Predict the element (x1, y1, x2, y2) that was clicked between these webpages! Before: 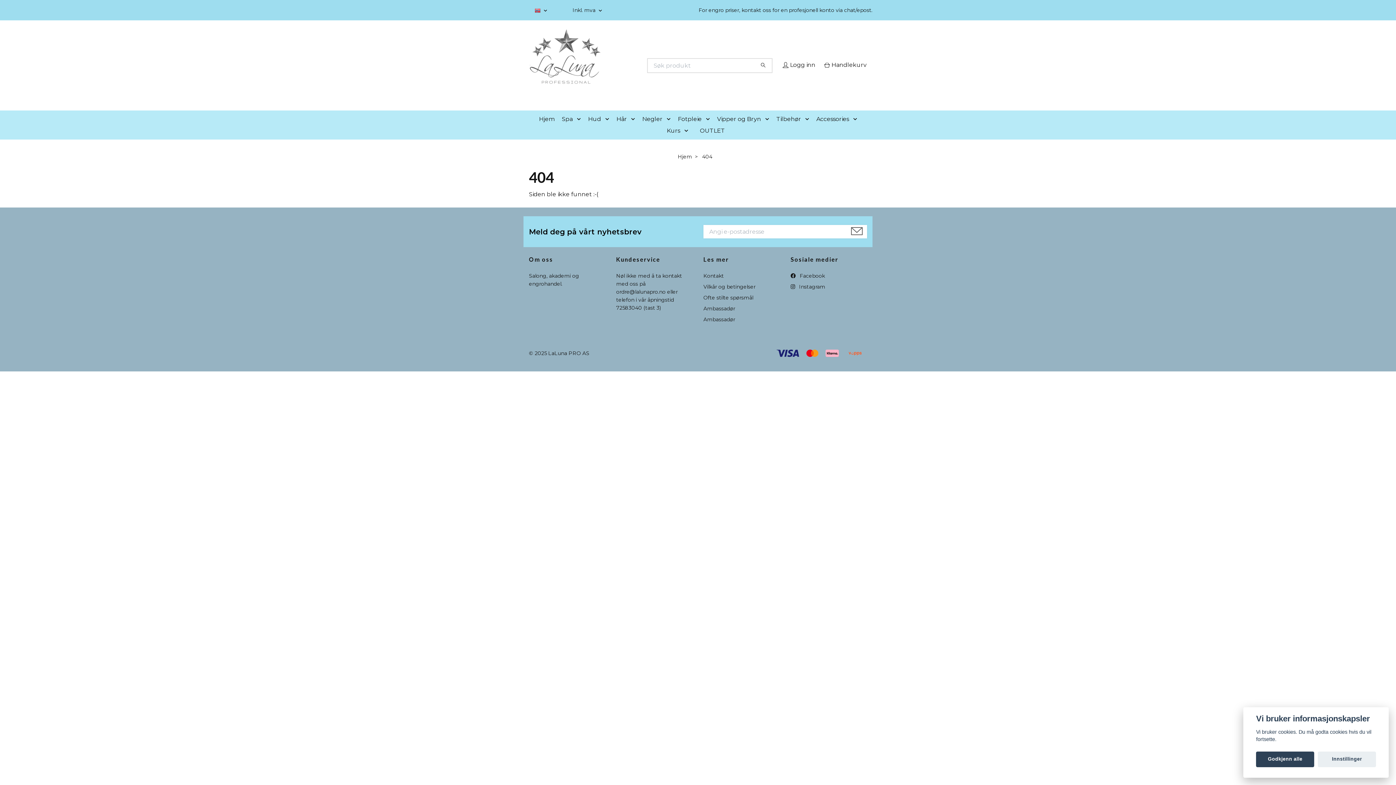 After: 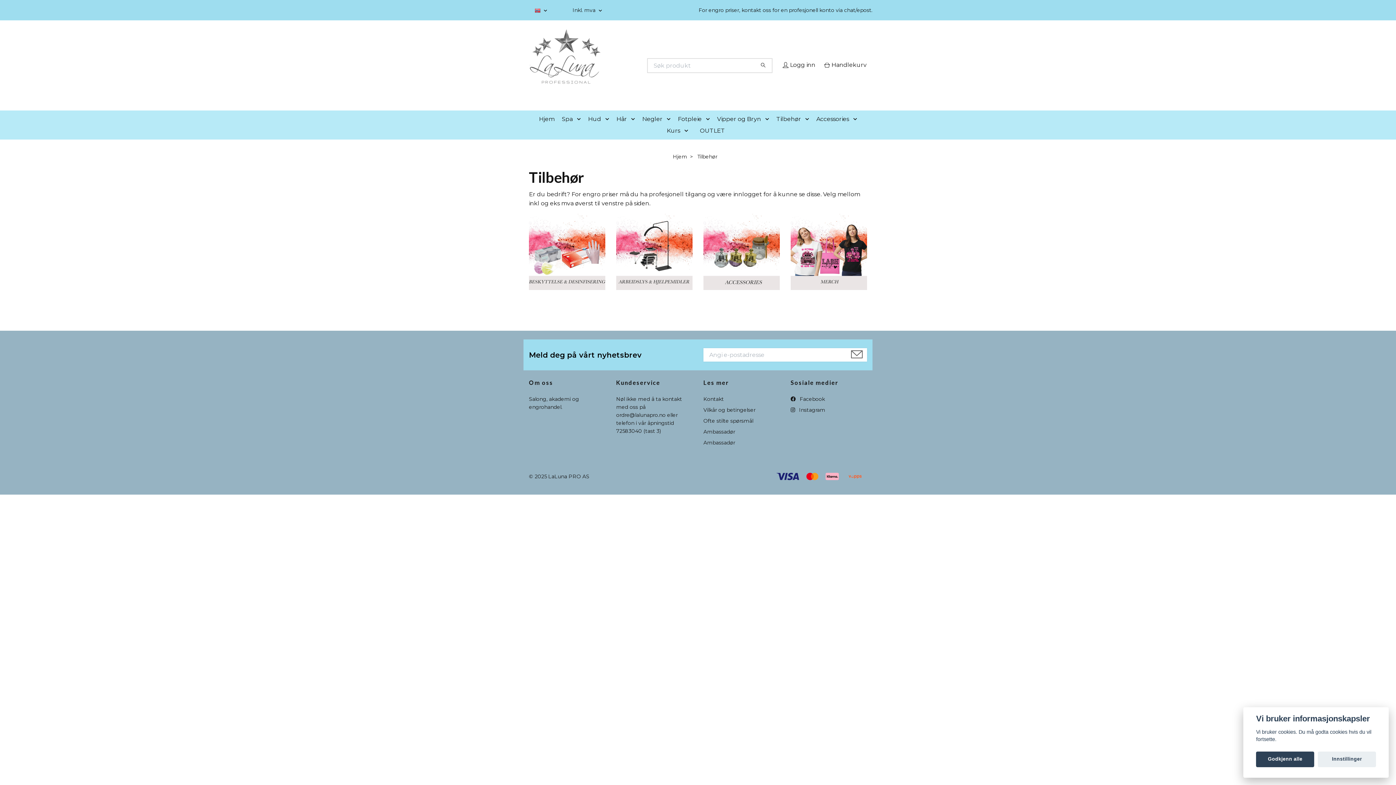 Action: label: Tilbehør bbox: (775, 113, 802, 125)